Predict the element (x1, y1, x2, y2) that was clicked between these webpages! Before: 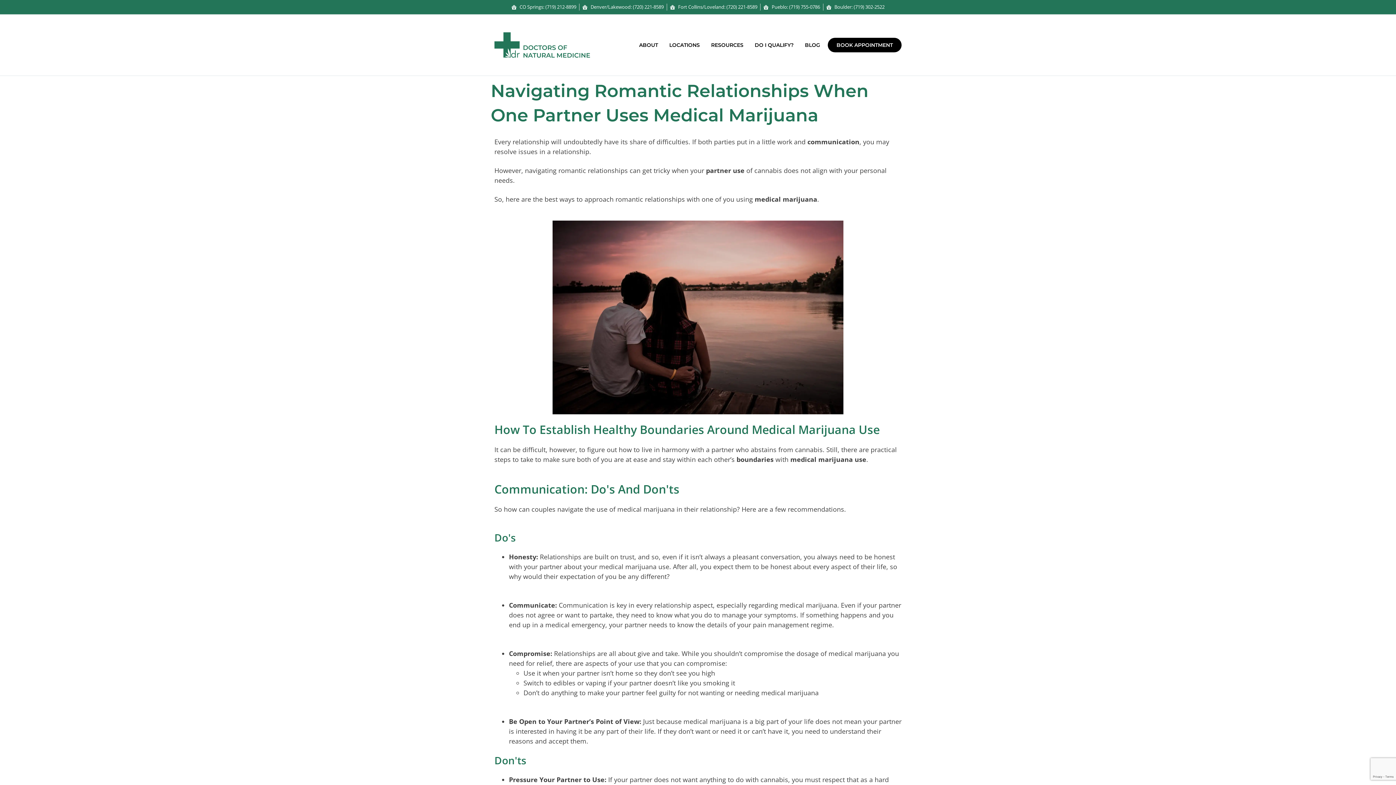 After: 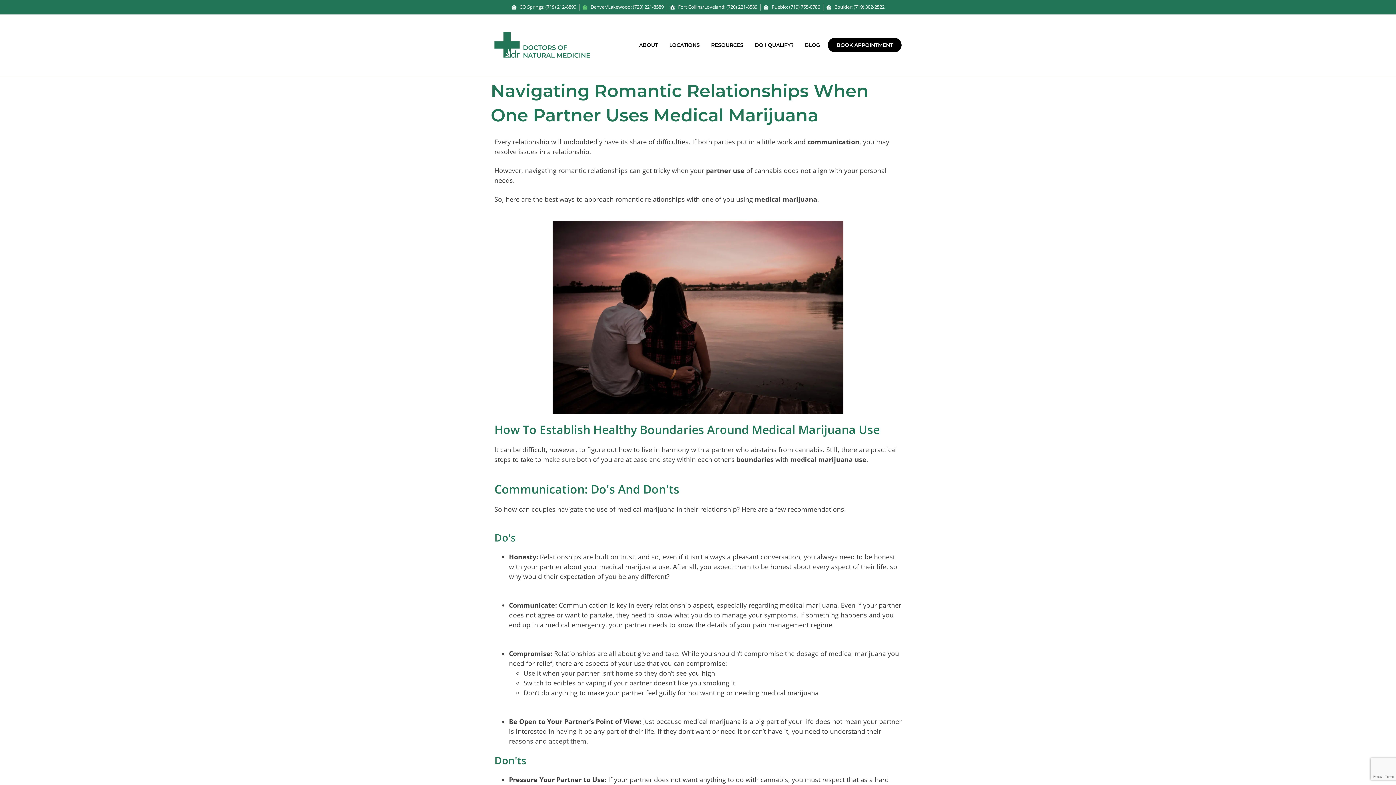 Action: label: Denver/Lakewood: (720) 221-8589 bbox: (582, 3, 663, 10)